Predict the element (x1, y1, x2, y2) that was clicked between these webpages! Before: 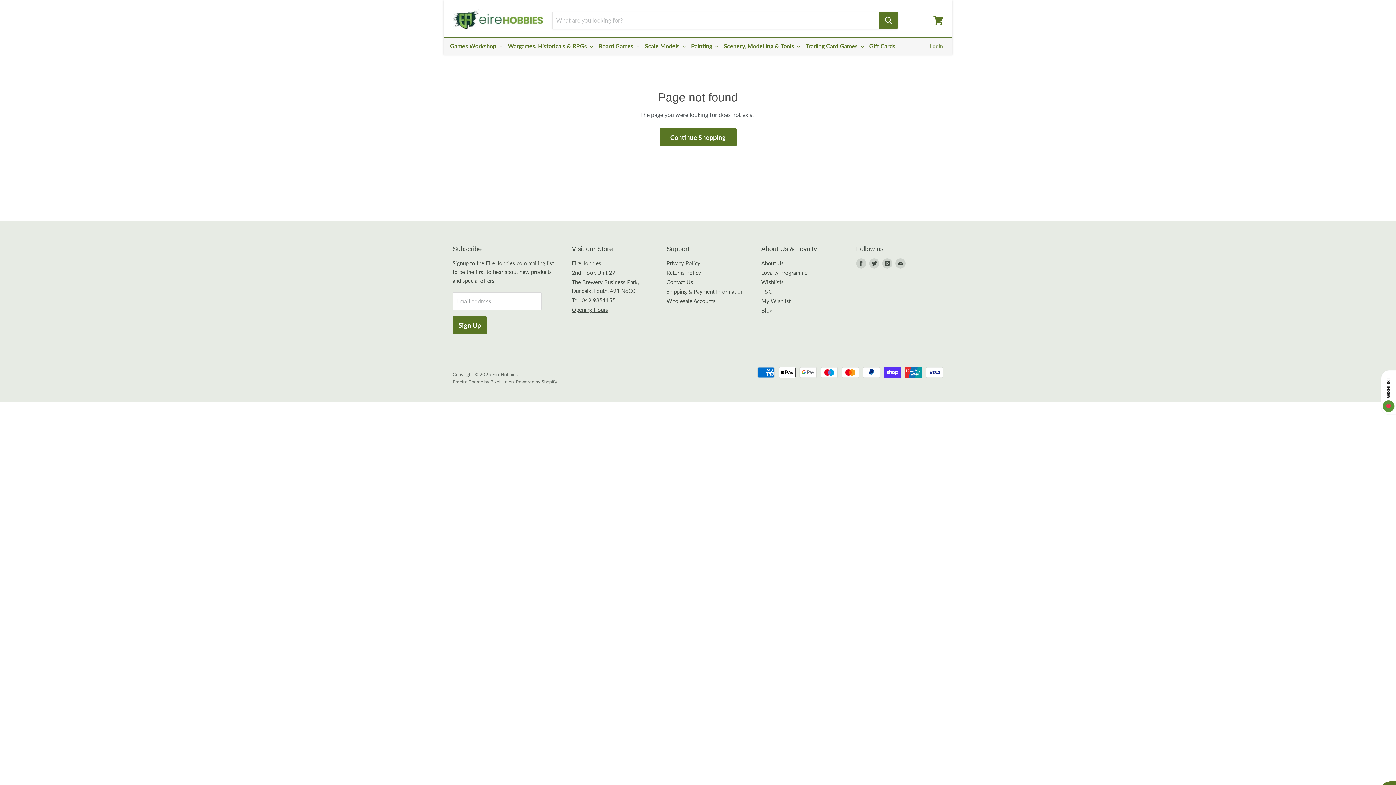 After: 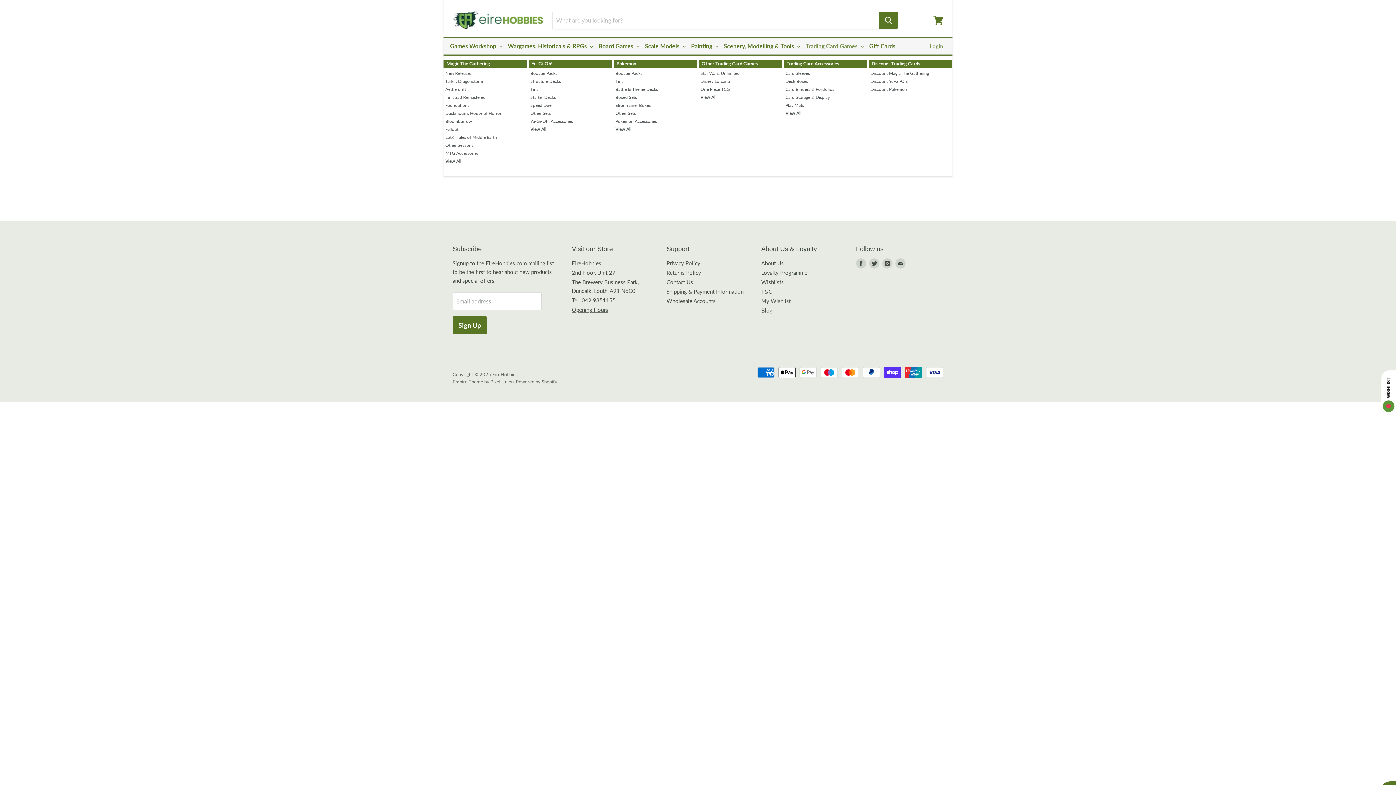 Action: bbox: (802, 40, 865, 51) label: Trading Card Games 